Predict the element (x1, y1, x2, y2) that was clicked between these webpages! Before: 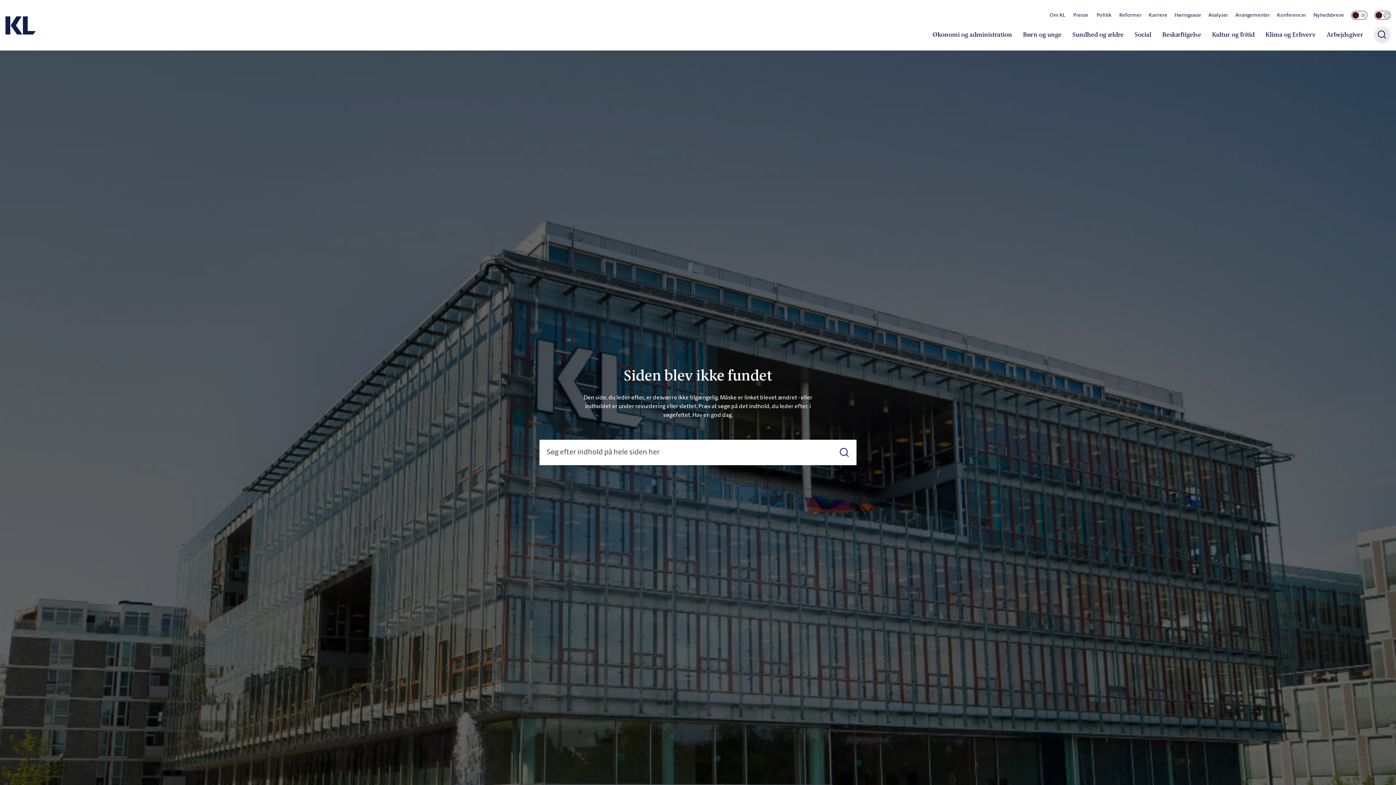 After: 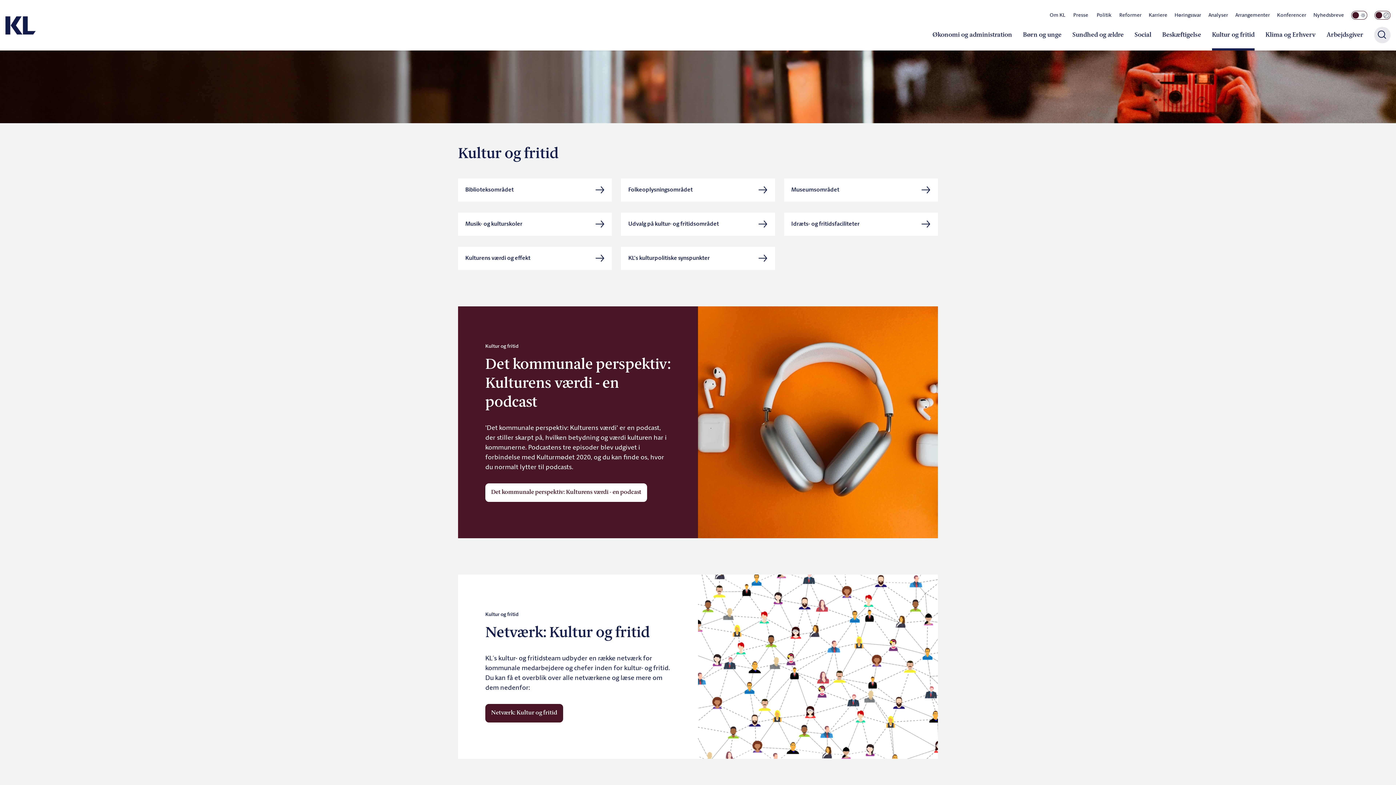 Action: label: Kultur og fritid bbox: (1212, 23, 1254, 50)